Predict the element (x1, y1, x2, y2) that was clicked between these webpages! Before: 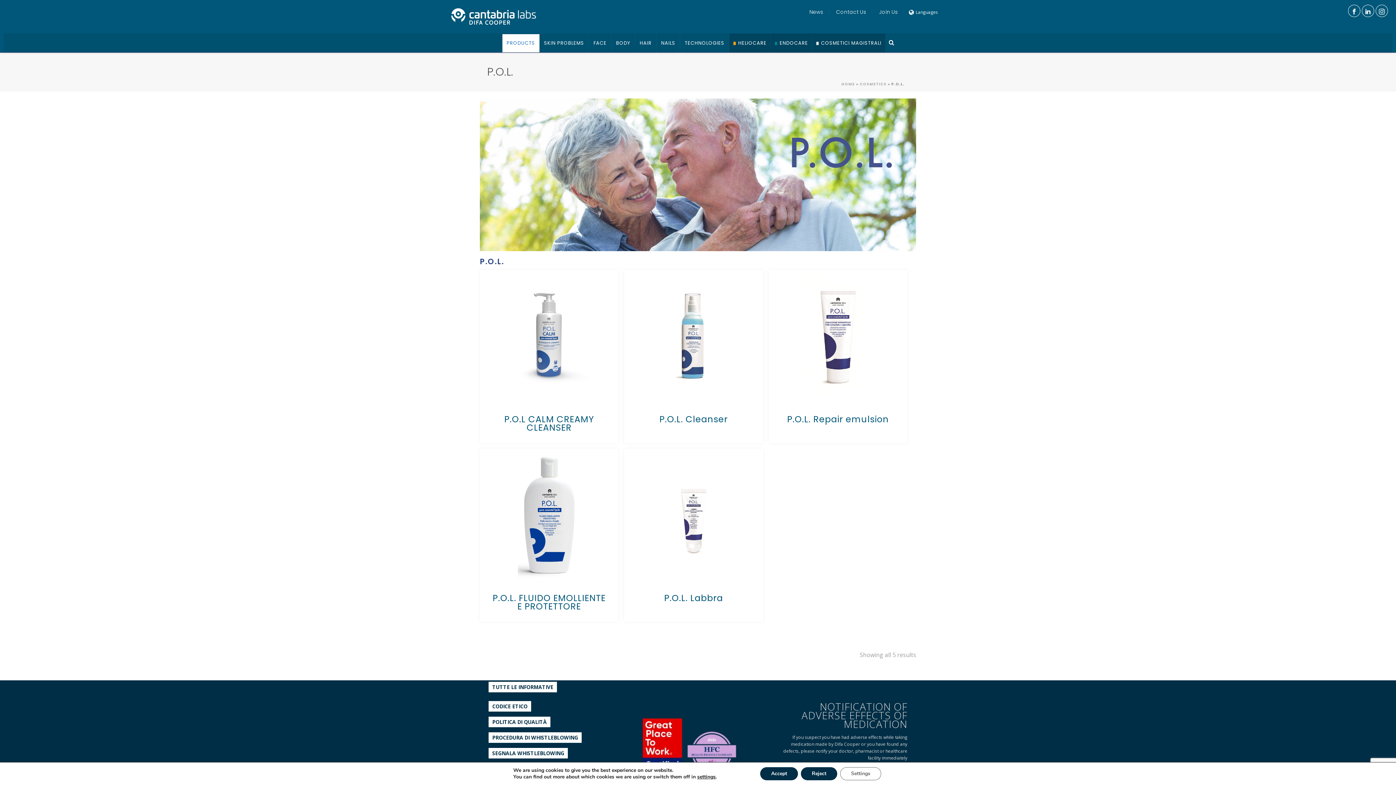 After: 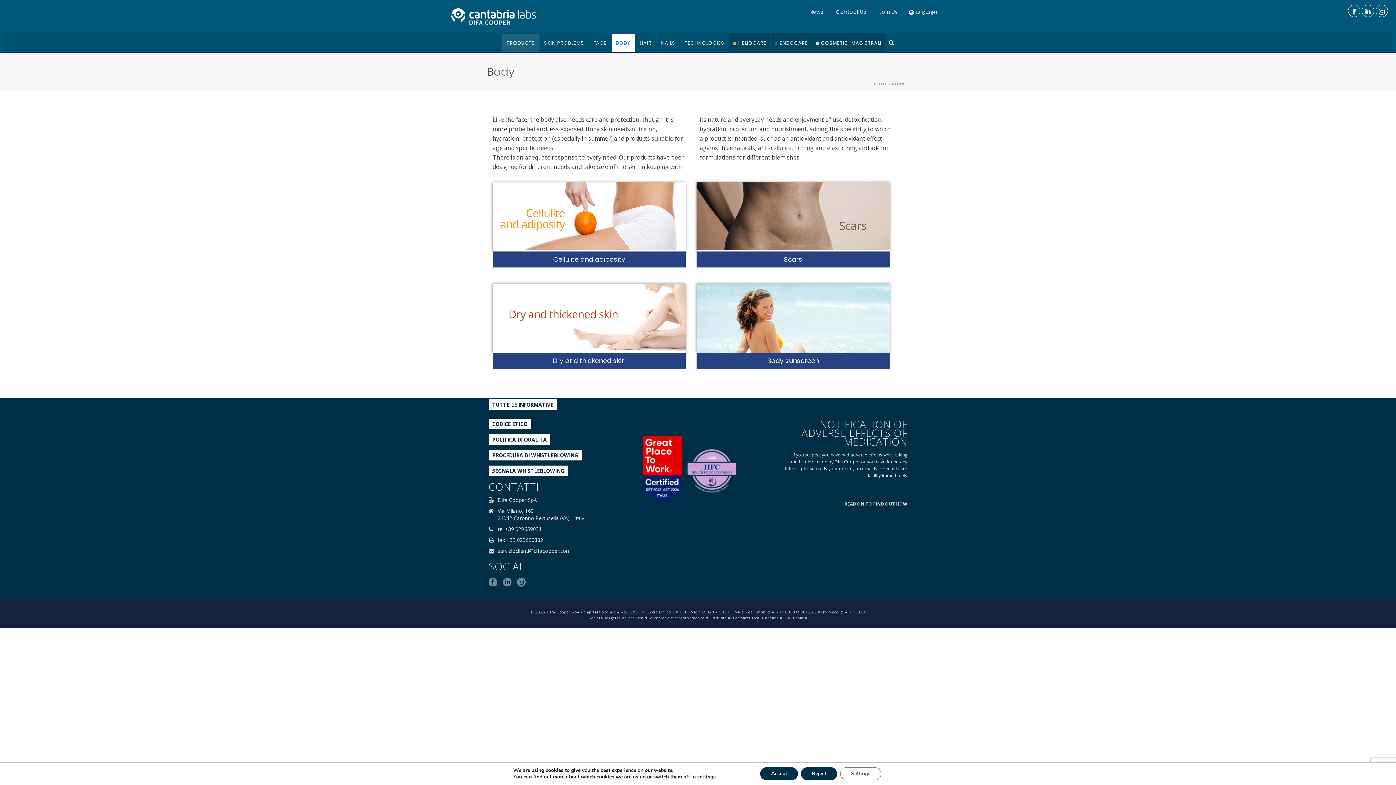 Action: label: BODY bbox: (611, 34, 635, 52)